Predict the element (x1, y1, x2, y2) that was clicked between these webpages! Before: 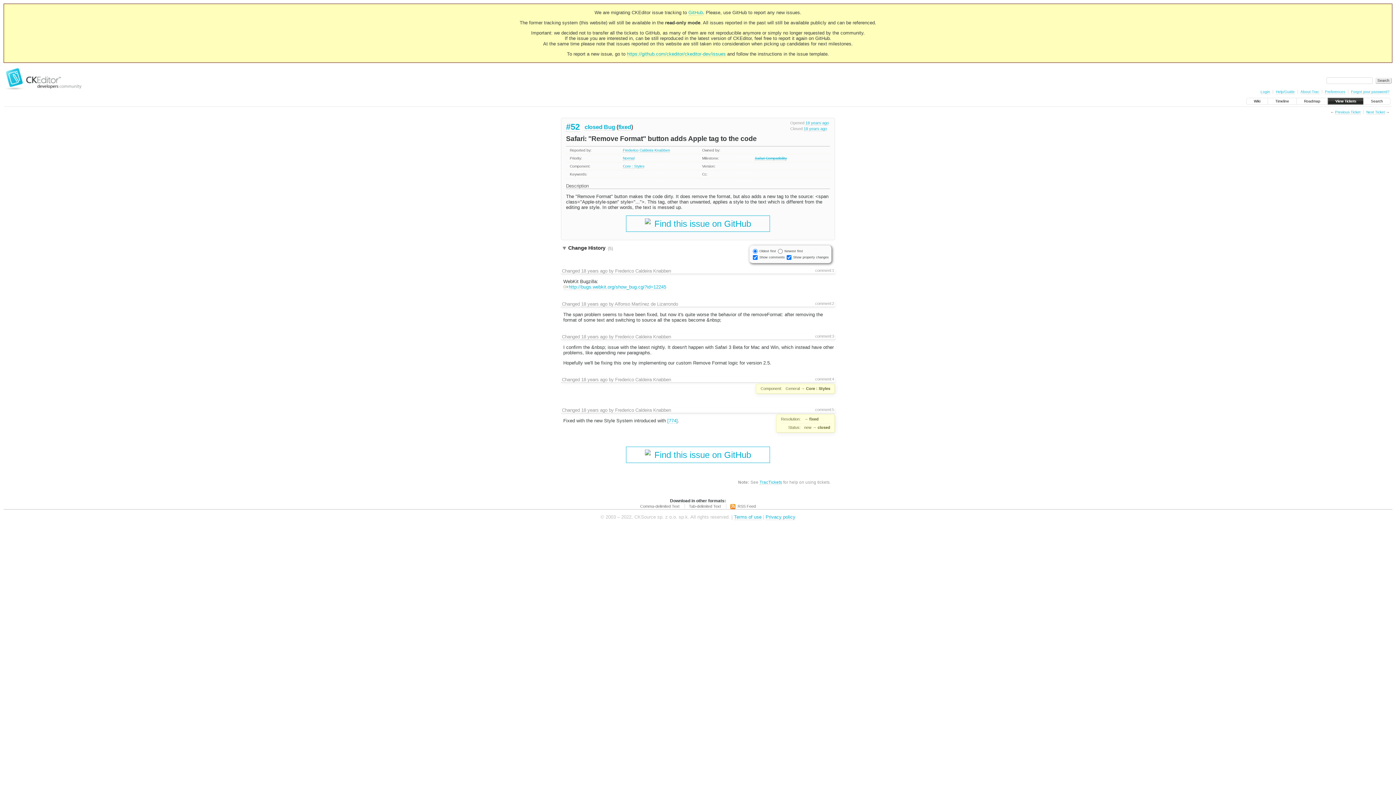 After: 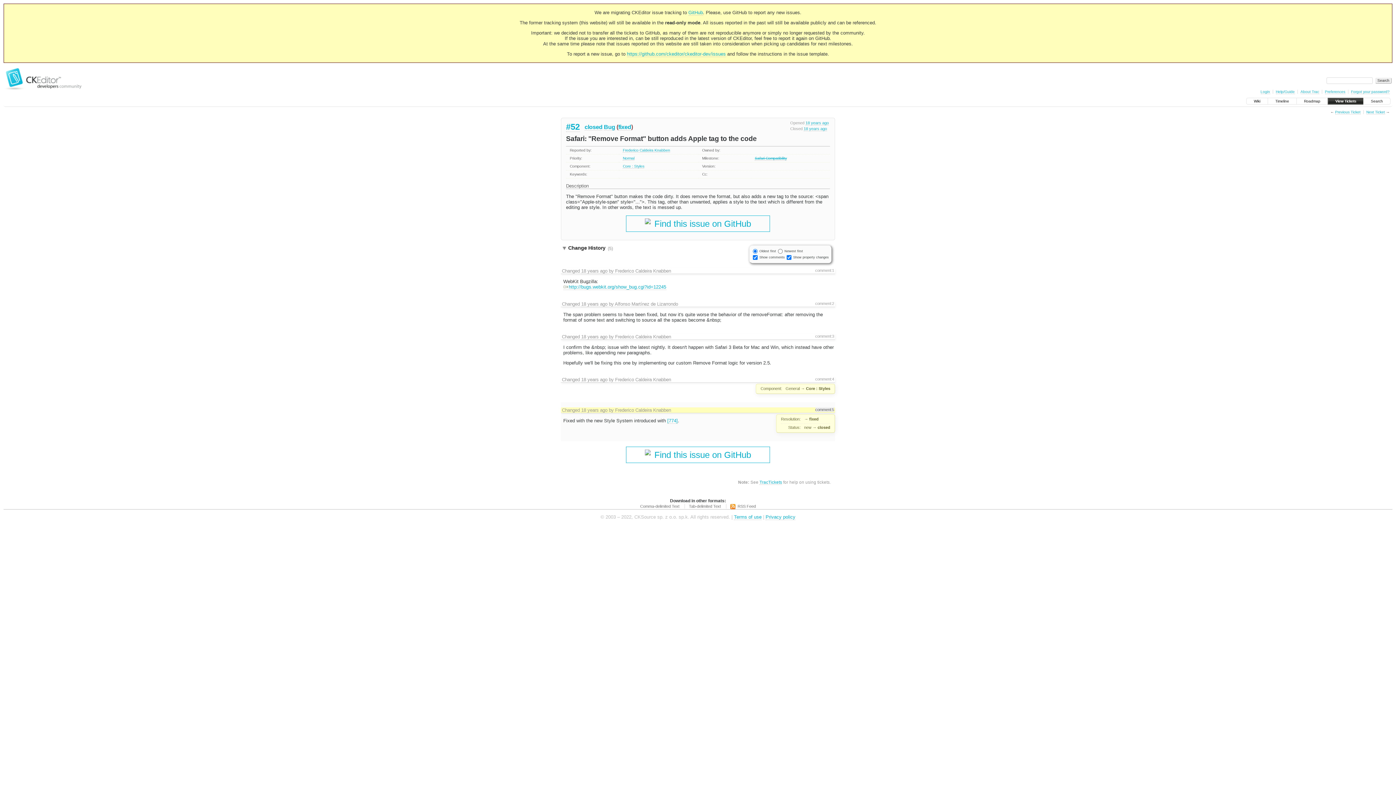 Action: label: comment:5 bbox: (815, 407, 834, 412)